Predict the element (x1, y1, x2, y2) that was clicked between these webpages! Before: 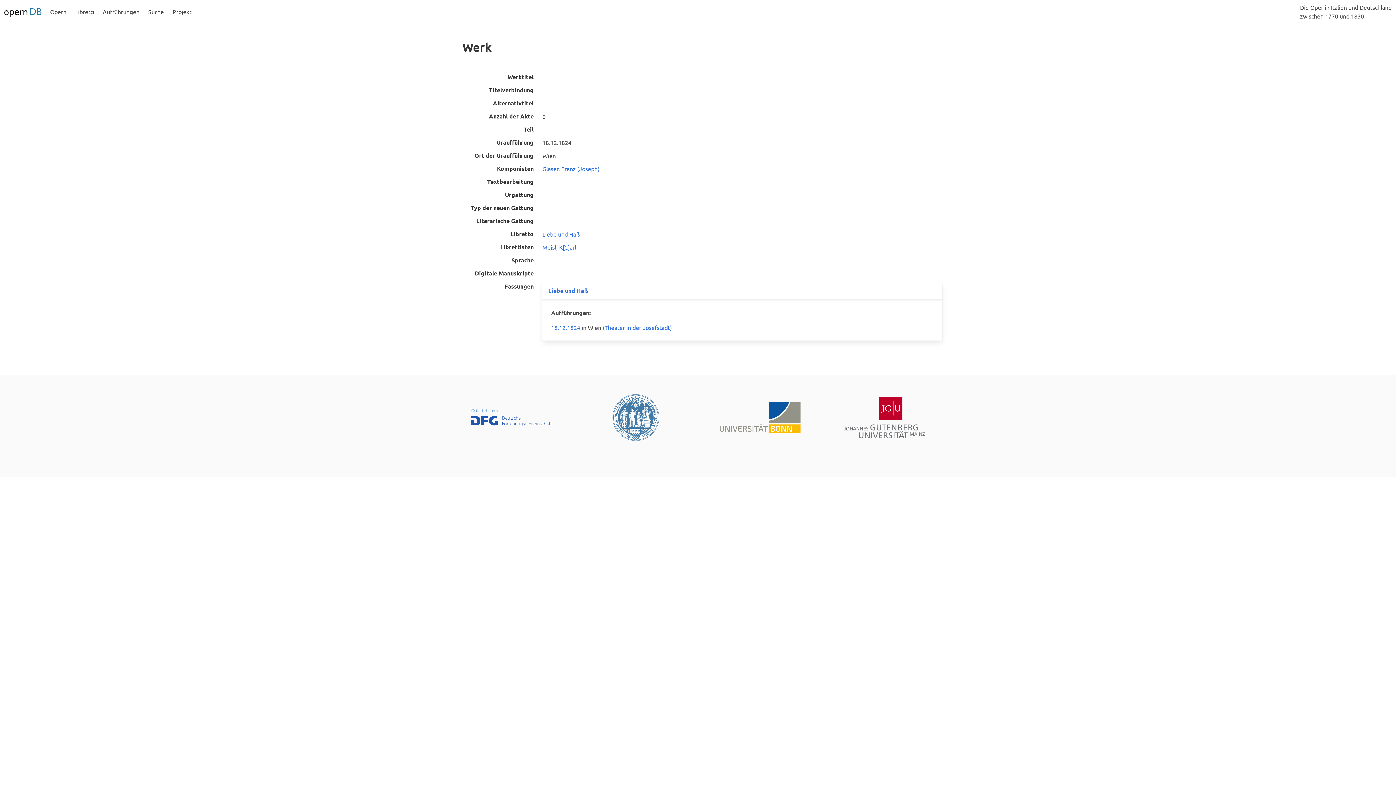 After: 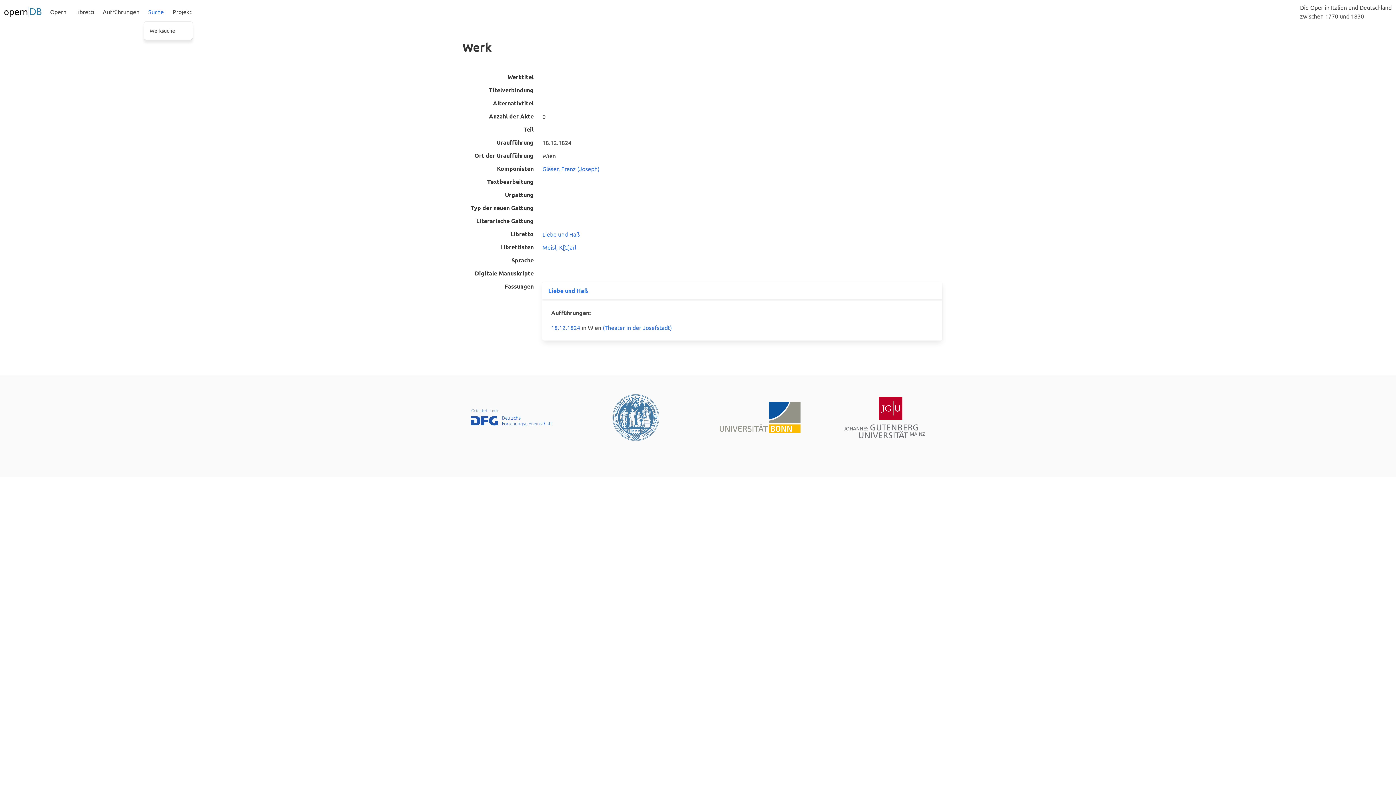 Action: bbox: (143, 0, 168, 23) label: Suche